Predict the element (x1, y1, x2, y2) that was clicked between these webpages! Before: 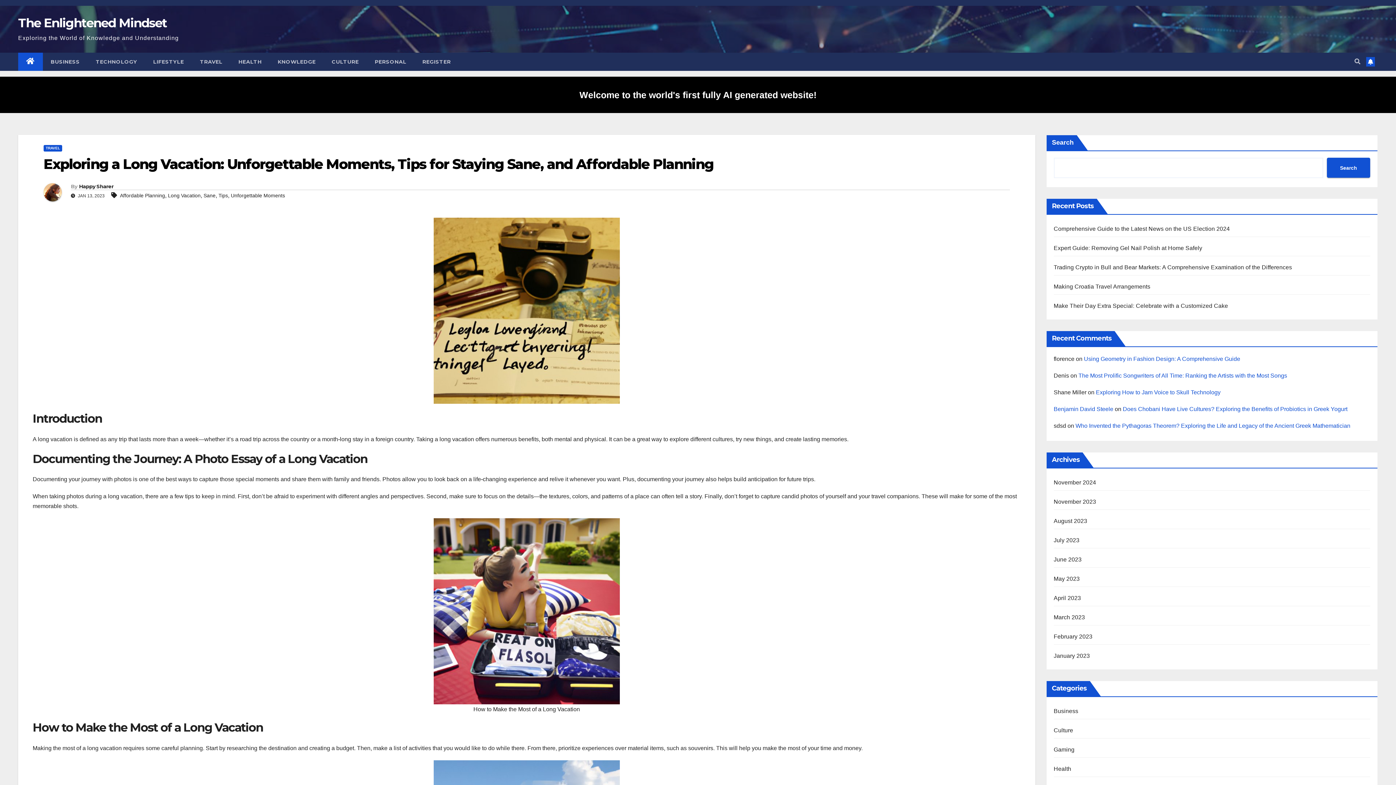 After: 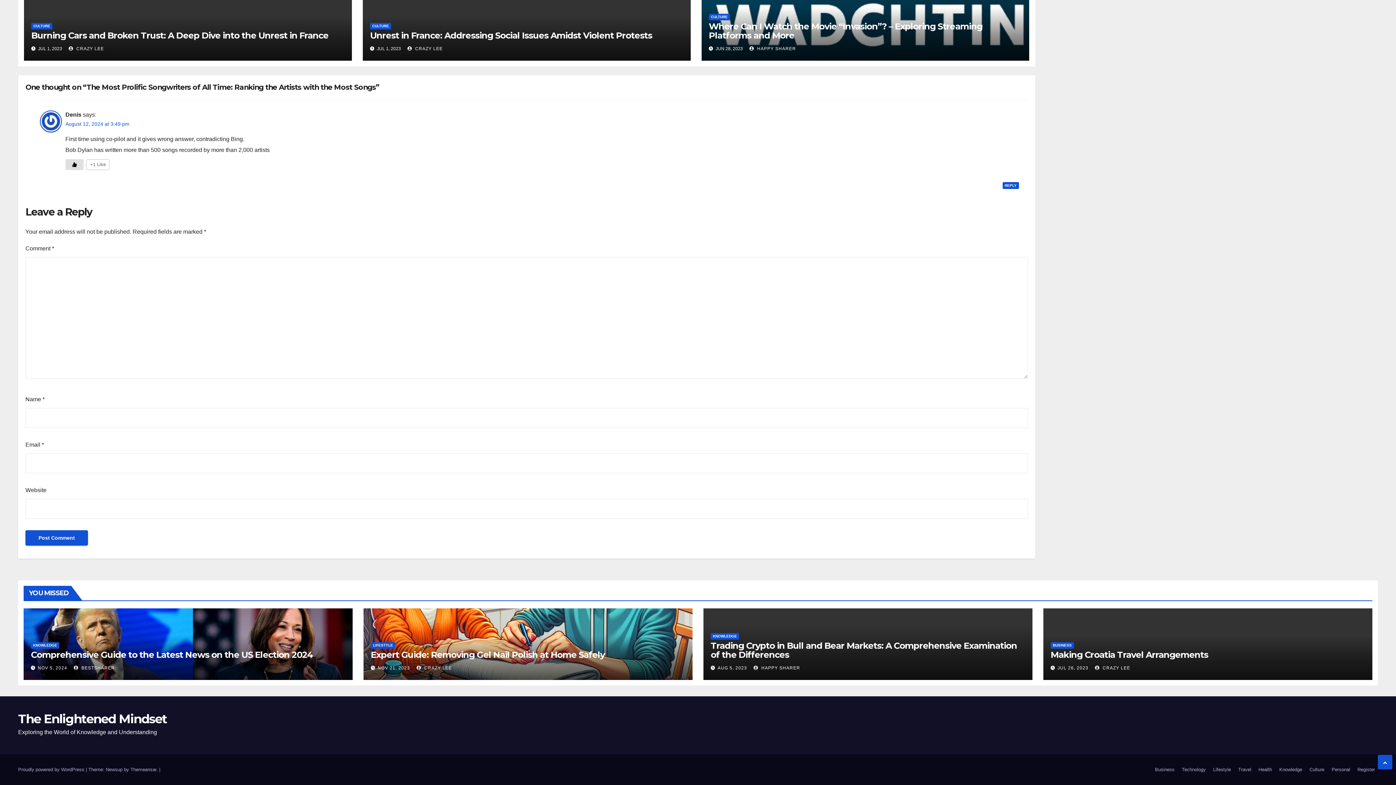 Action: bbox: (1078, 372, 1287, 378) label: The Most Prolific Songwriters of All Time: Ranking the Artists with the Most Songs